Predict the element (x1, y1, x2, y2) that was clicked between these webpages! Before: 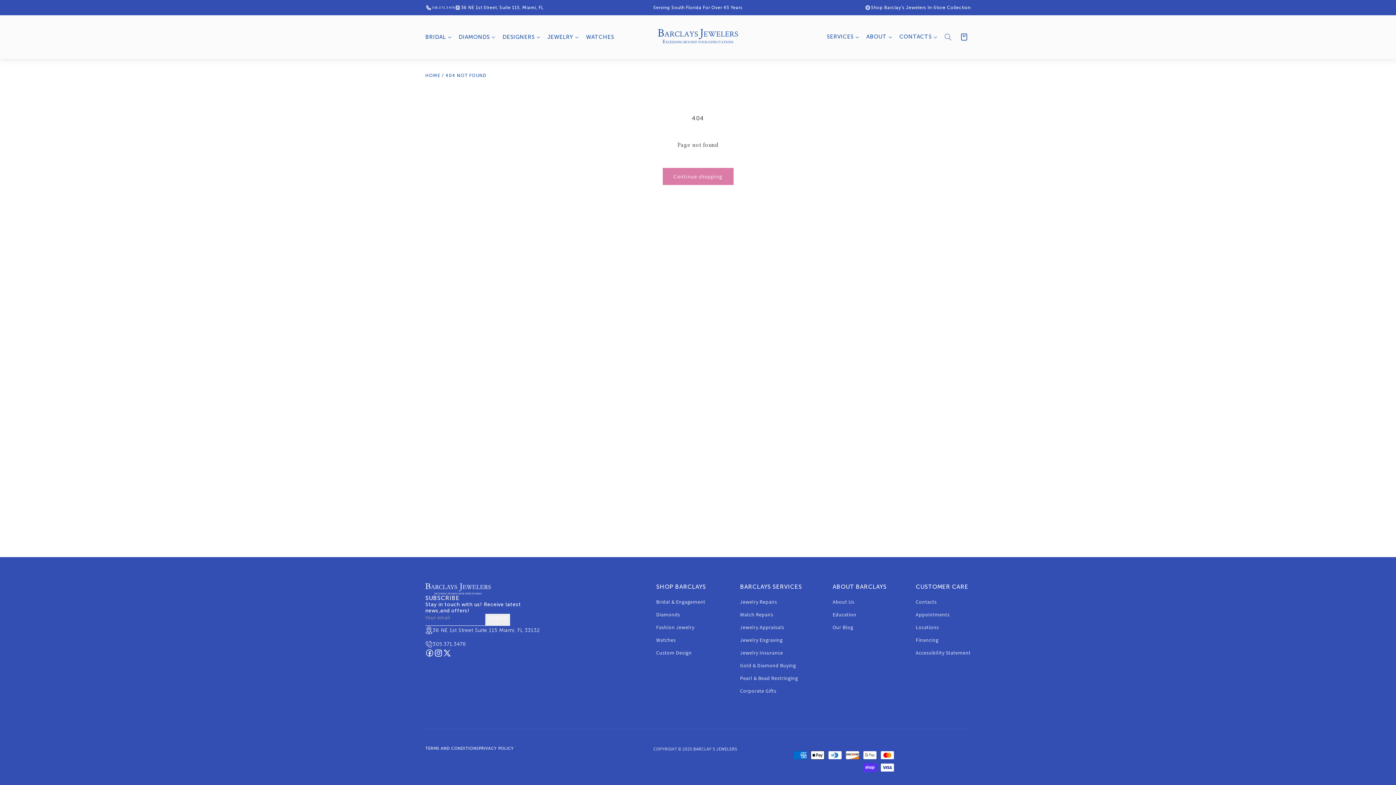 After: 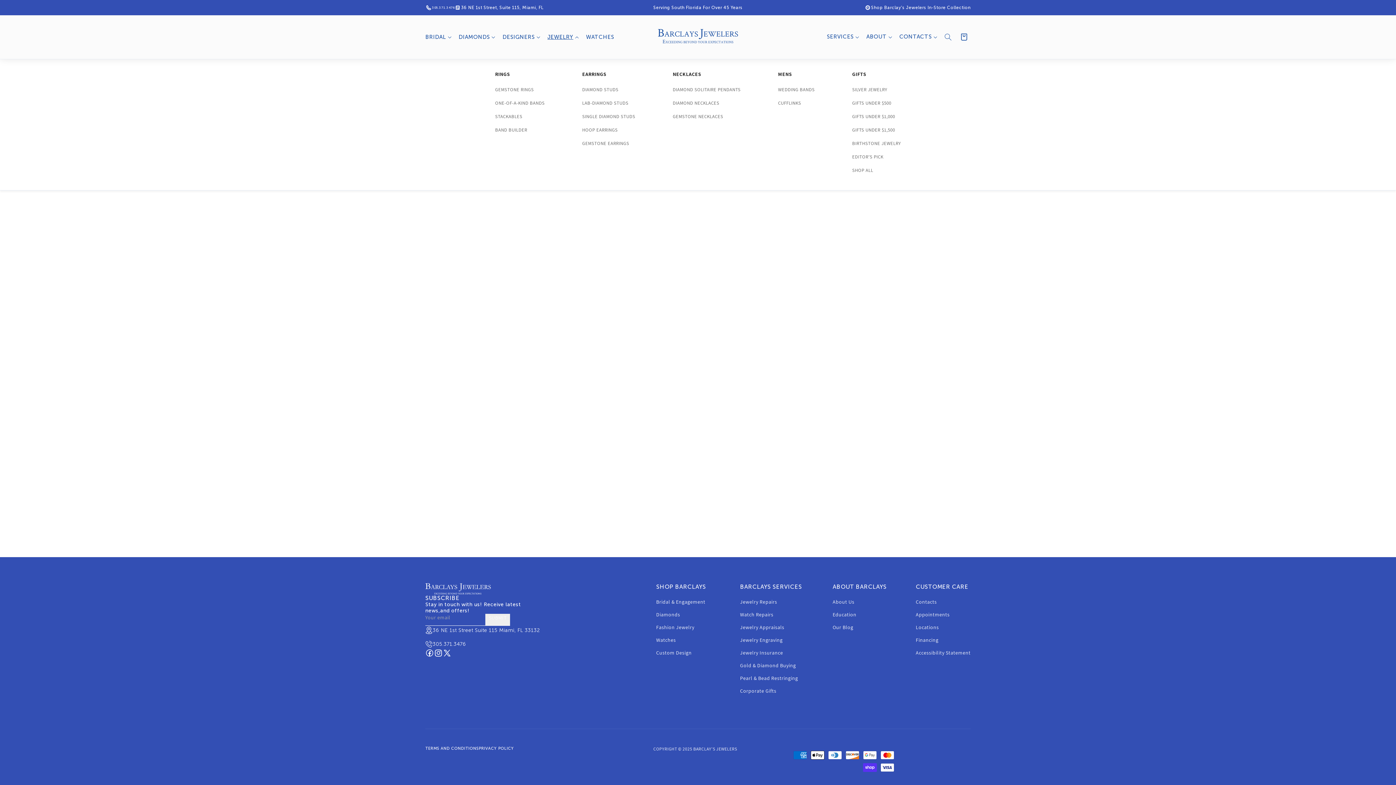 Action: label: JEWELRY bbox: (543, 29, 581, 44)